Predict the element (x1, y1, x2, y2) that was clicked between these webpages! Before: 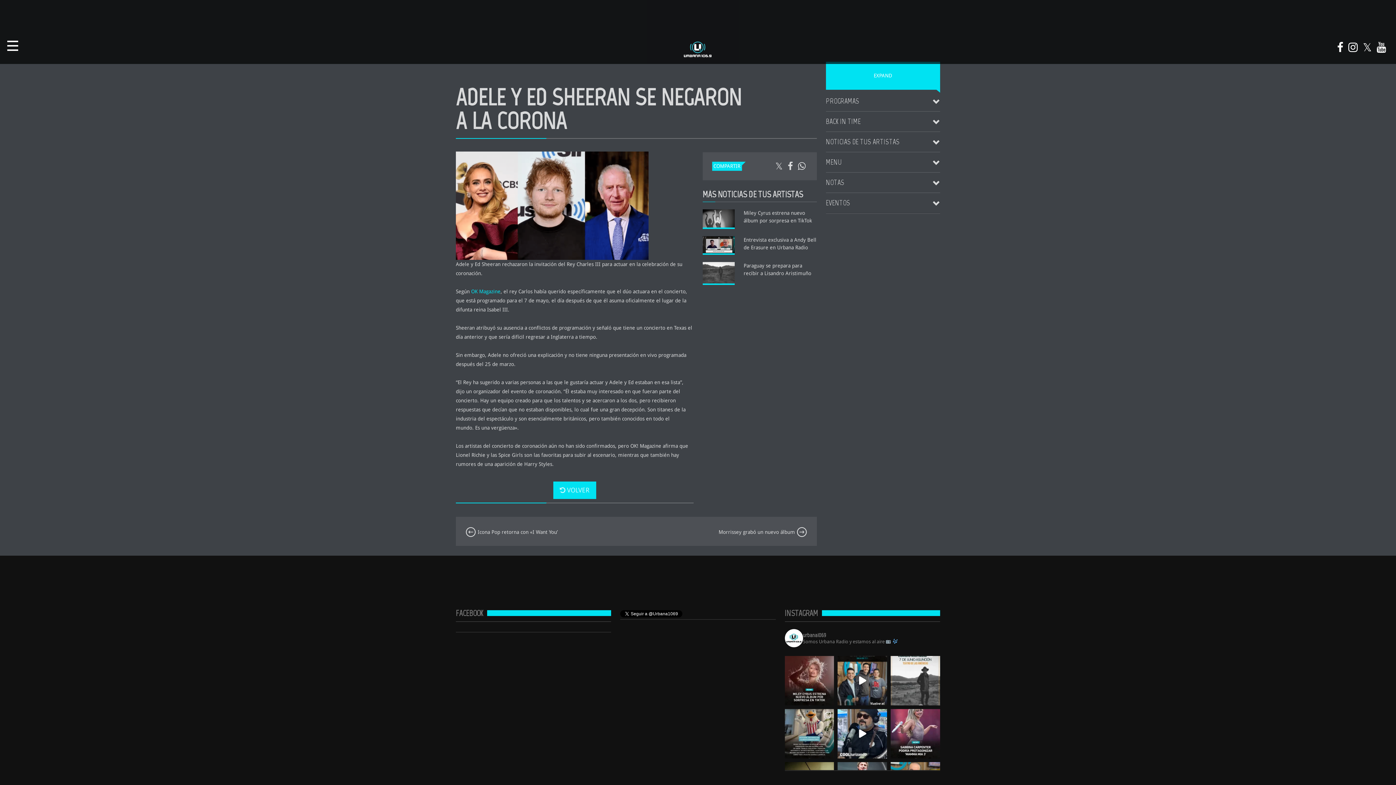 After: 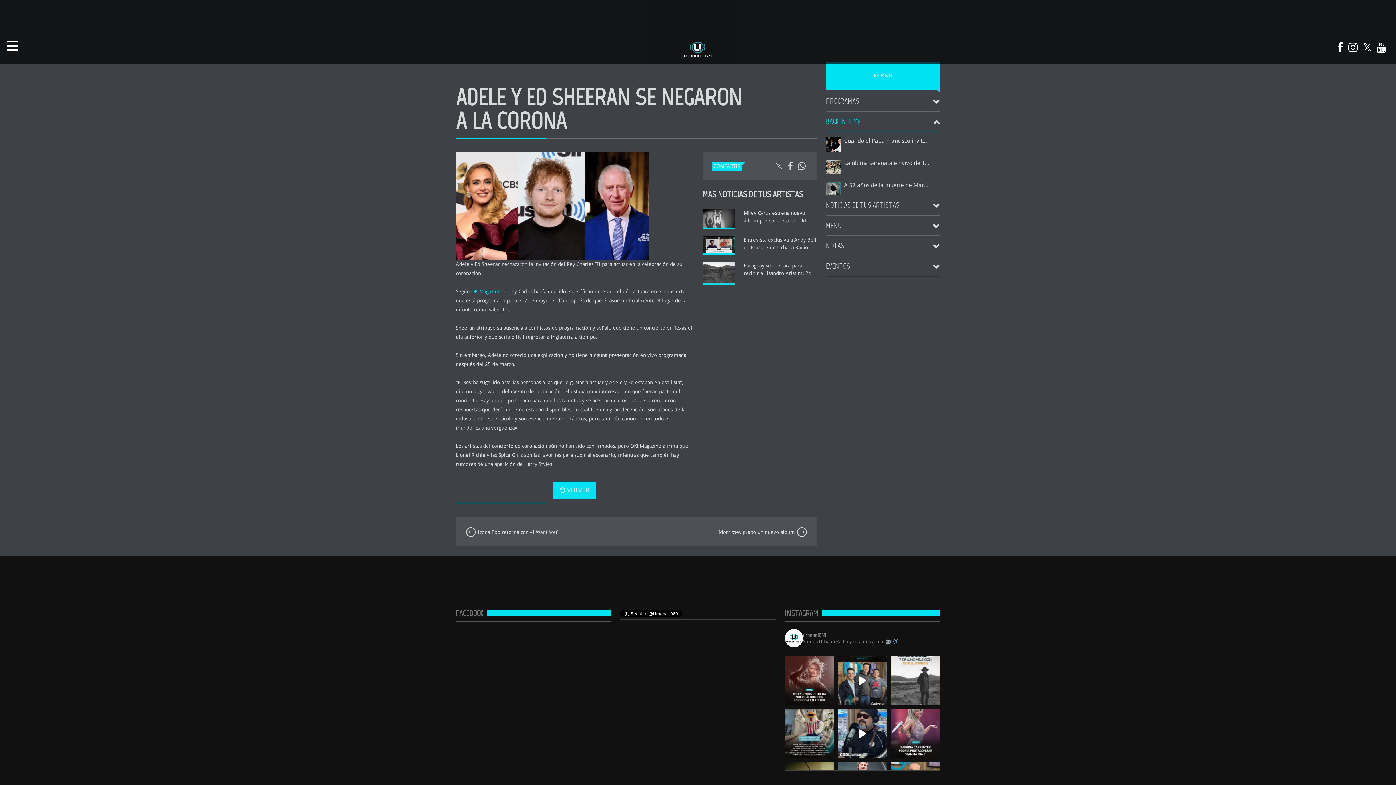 Action: label: BACK IN TIME bbox: (826, 111, 940, 131)